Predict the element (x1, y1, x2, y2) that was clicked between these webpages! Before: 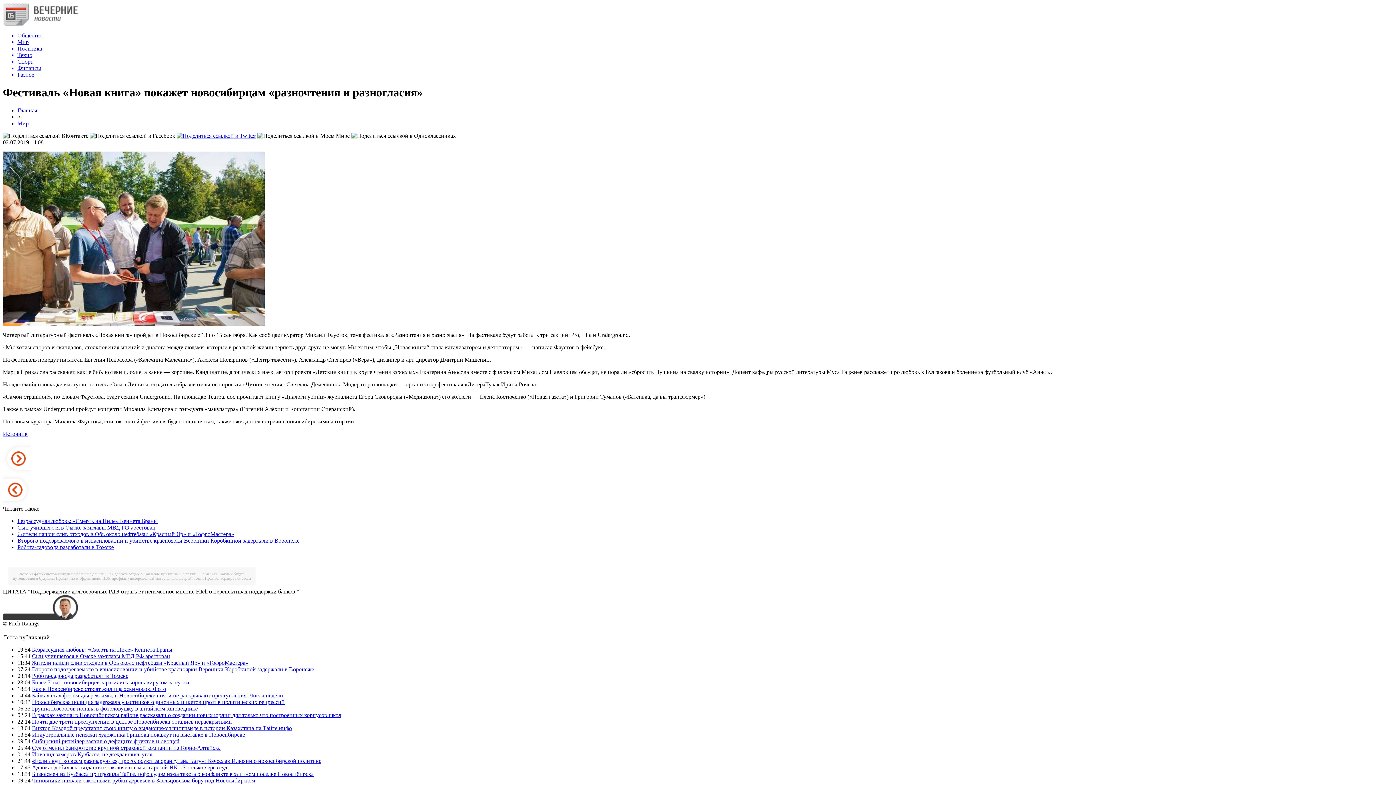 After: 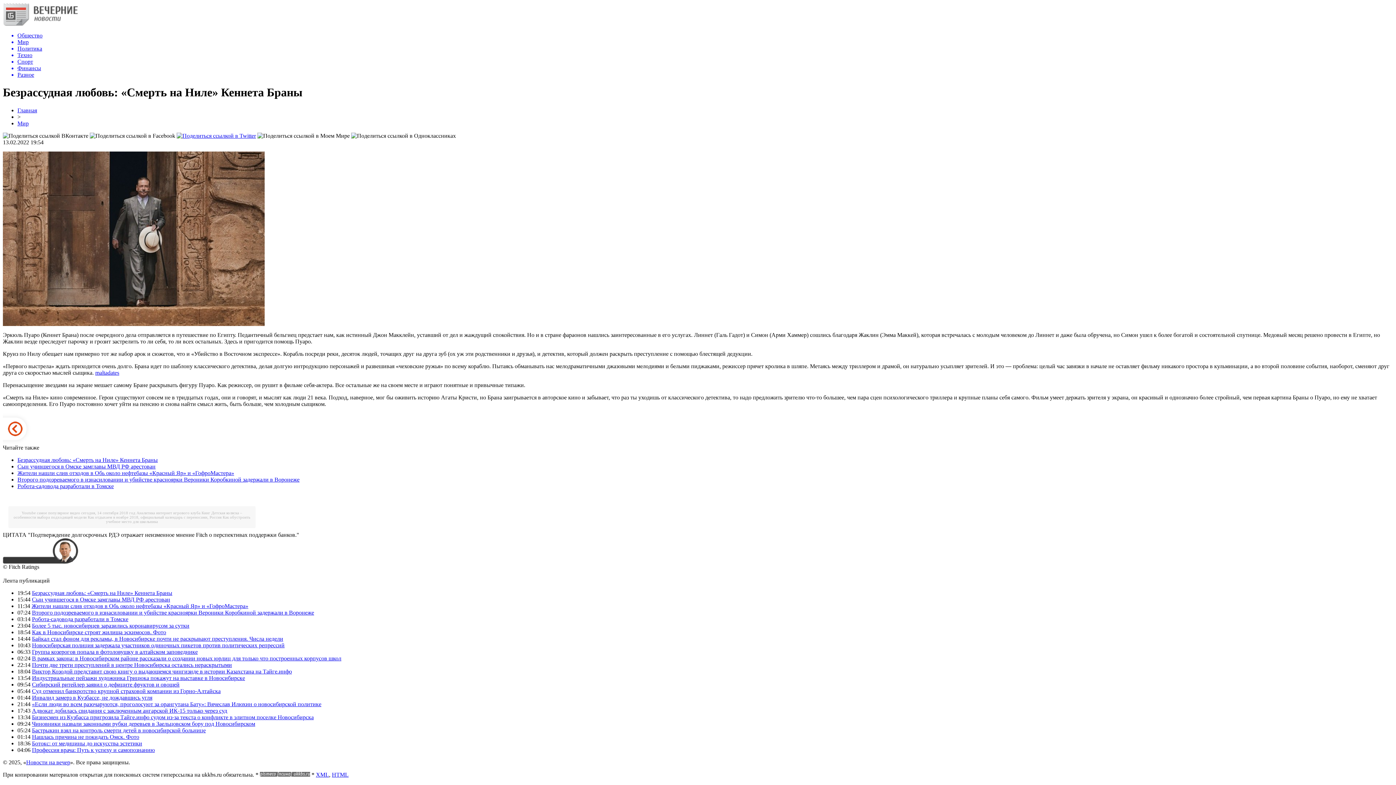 Action: label: Безрассудная любовь: «Смерть на Ниле» Кеннета Браны bbox: (32, 646, 172, 653)